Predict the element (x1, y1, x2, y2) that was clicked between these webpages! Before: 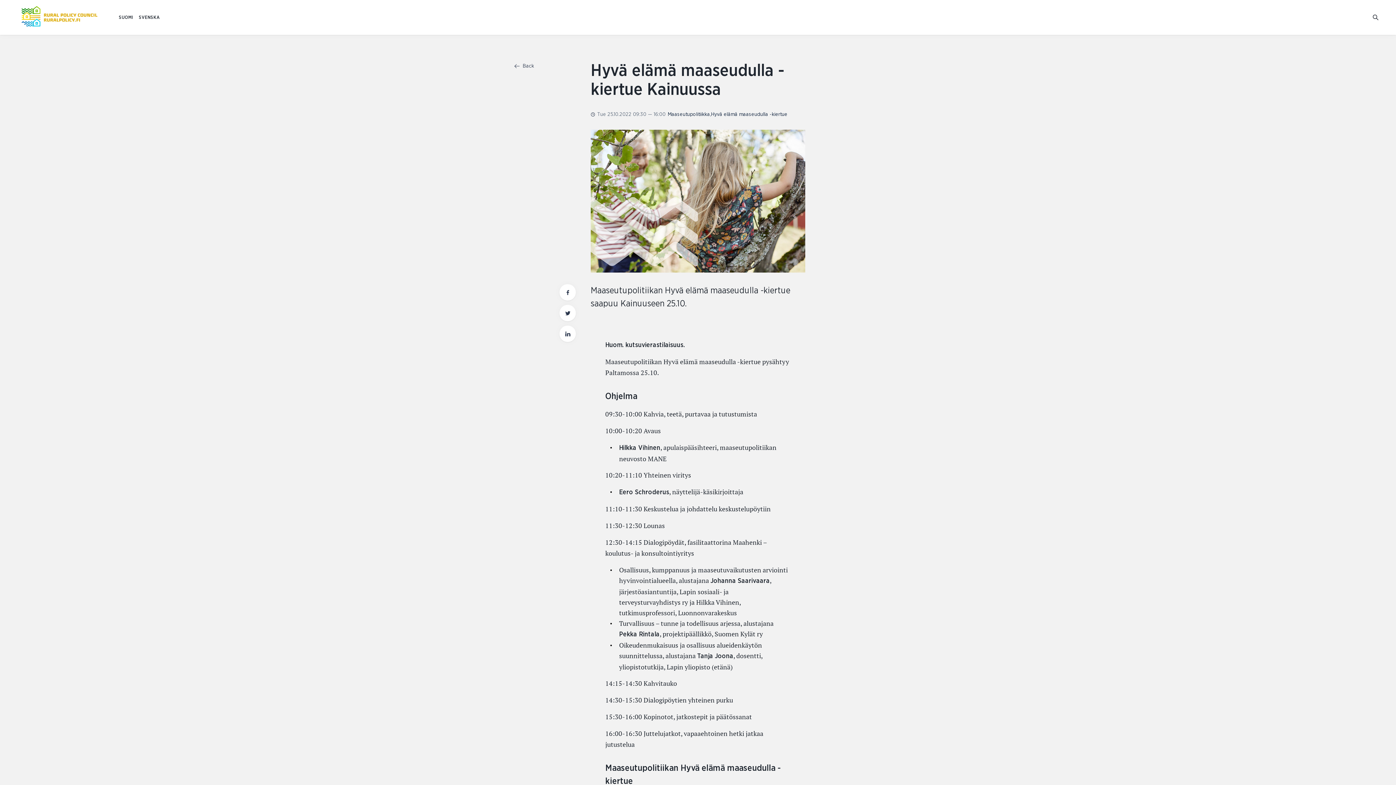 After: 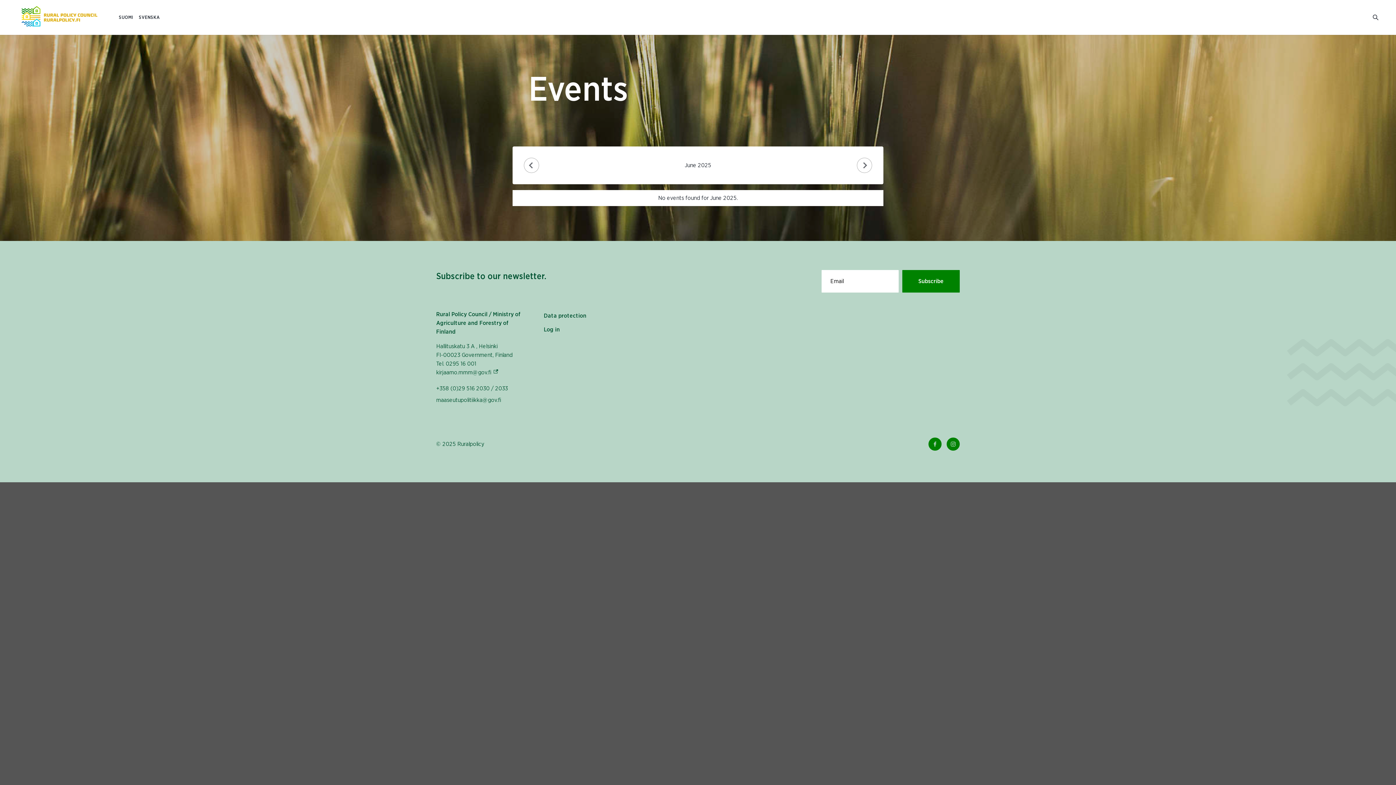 Action: bbox: (514, 63, 534, 68) label:  Back